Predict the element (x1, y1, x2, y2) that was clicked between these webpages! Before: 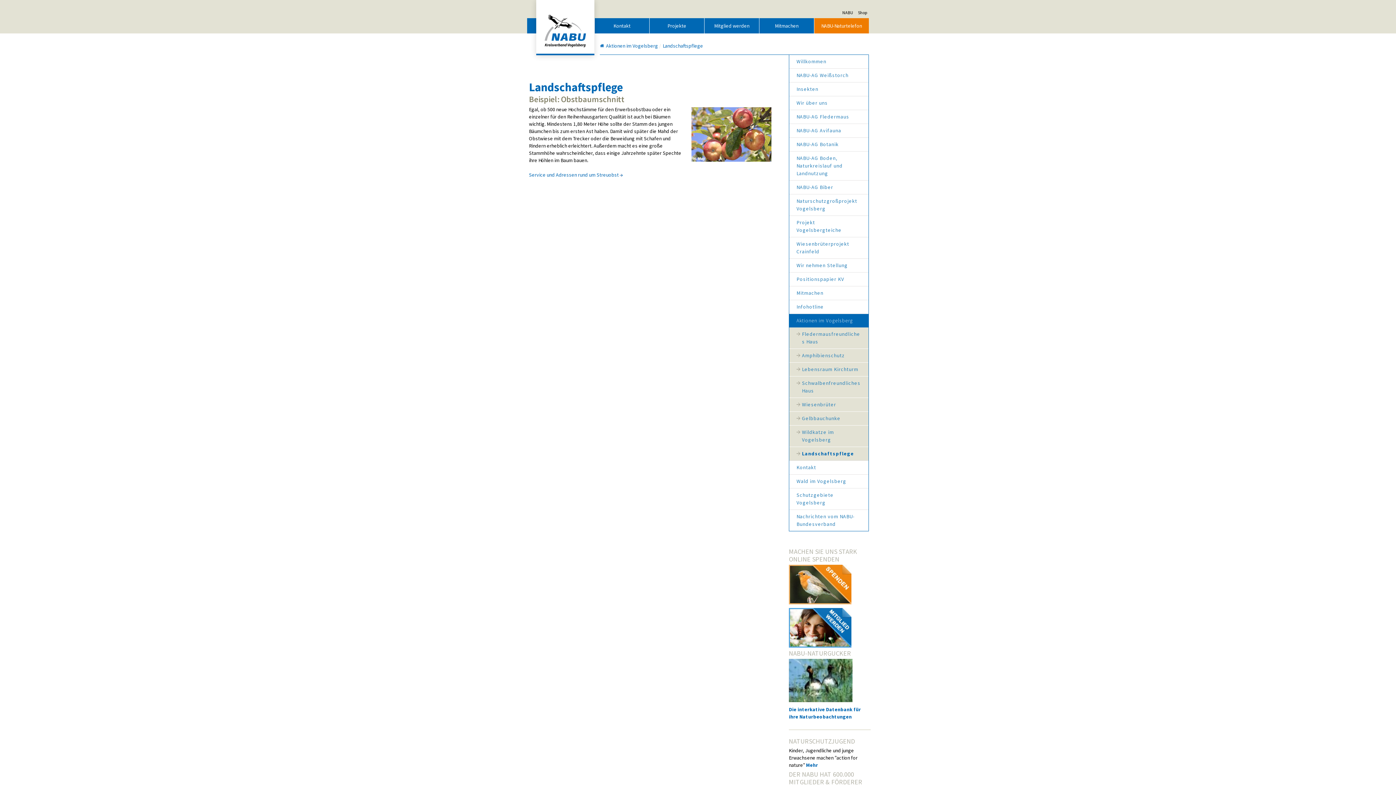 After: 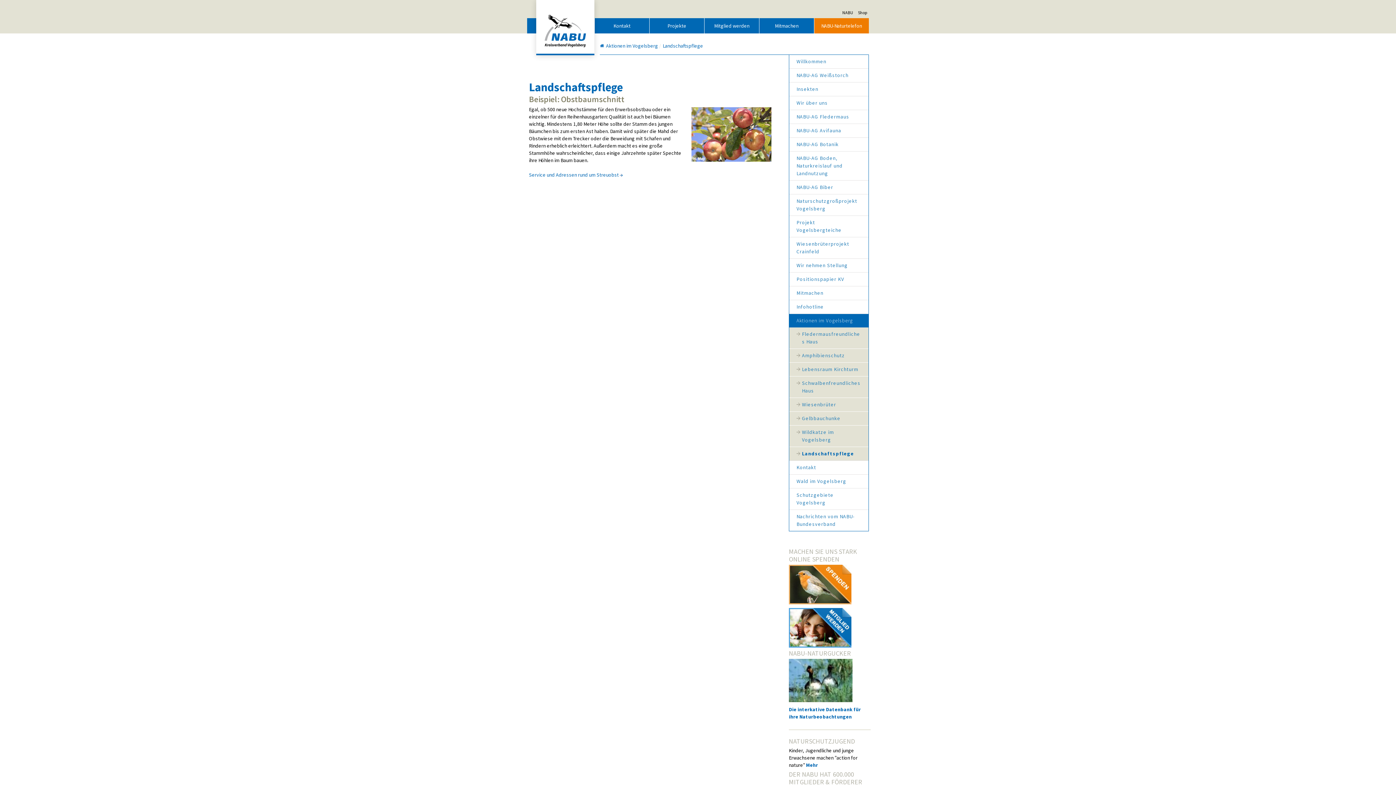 Action: label: Landschaftspflege bbox: (662, 40, 706, 51)